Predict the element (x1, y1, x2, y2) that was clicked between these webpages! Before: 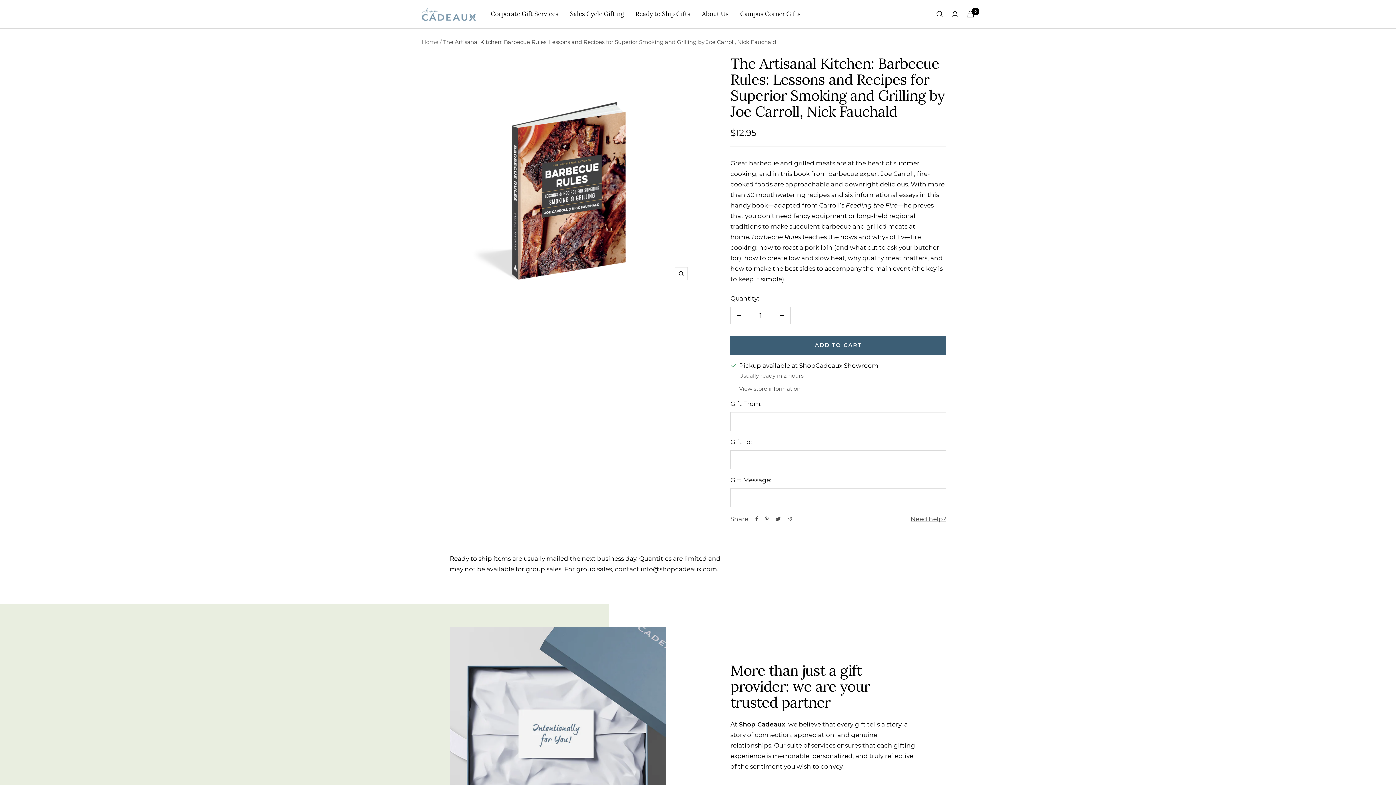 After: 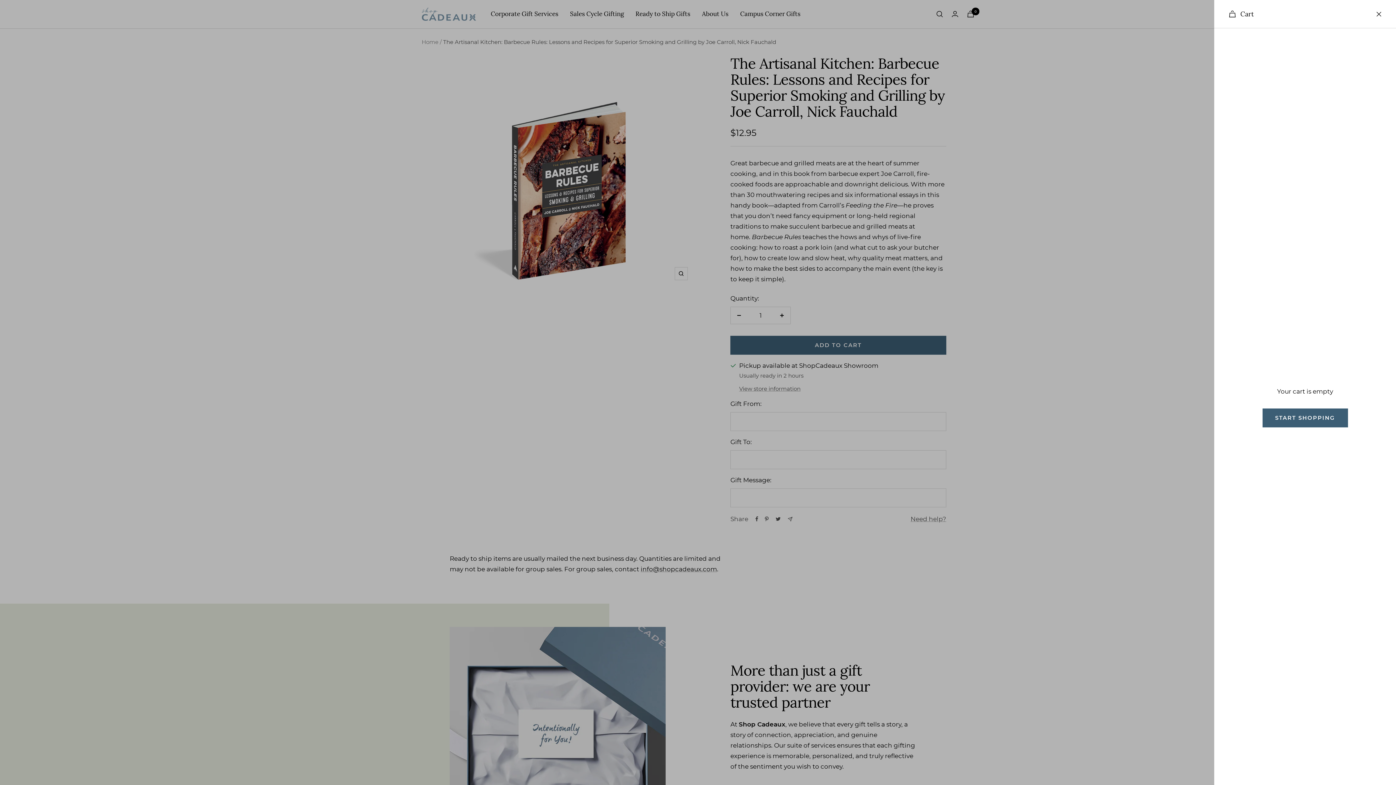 Action: bbox: (967, 10, 974, 17) label: Cart